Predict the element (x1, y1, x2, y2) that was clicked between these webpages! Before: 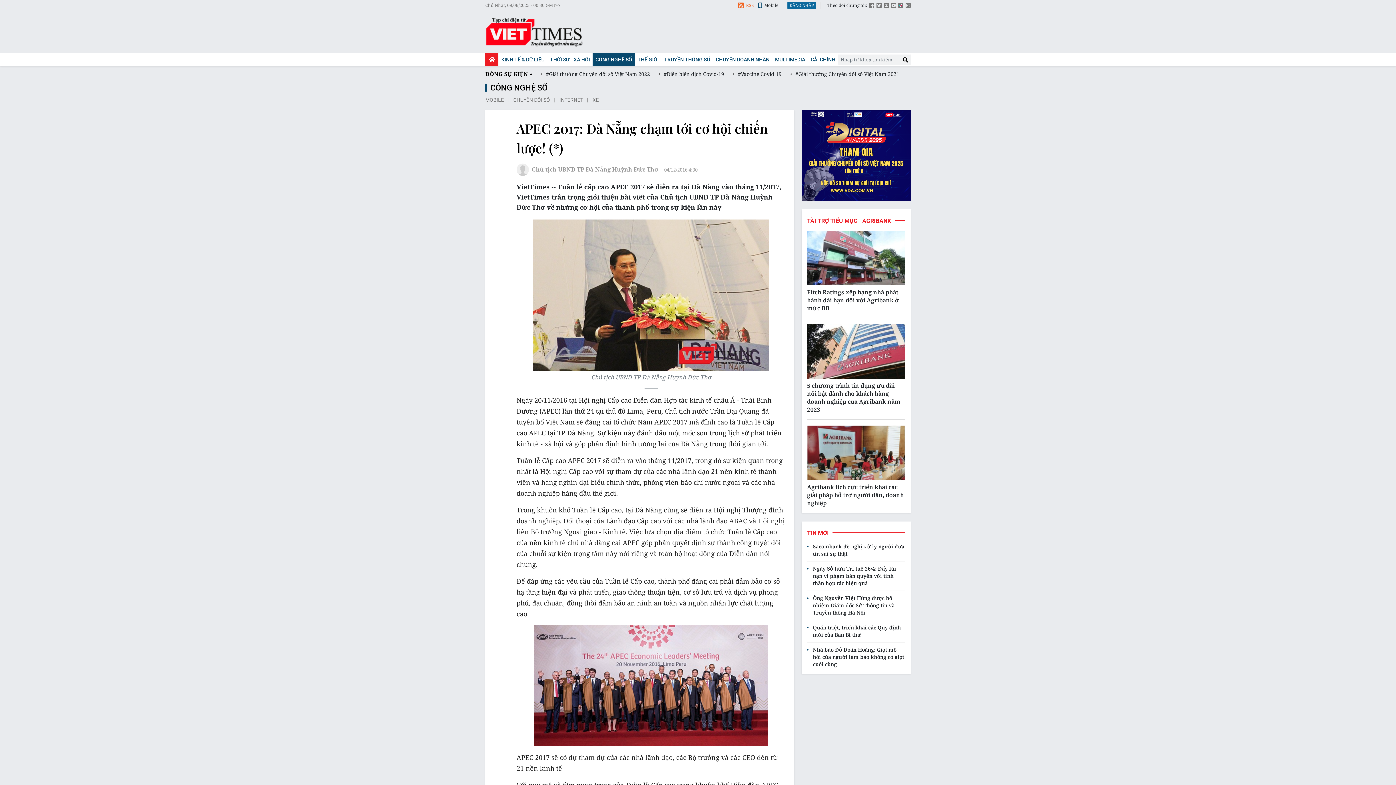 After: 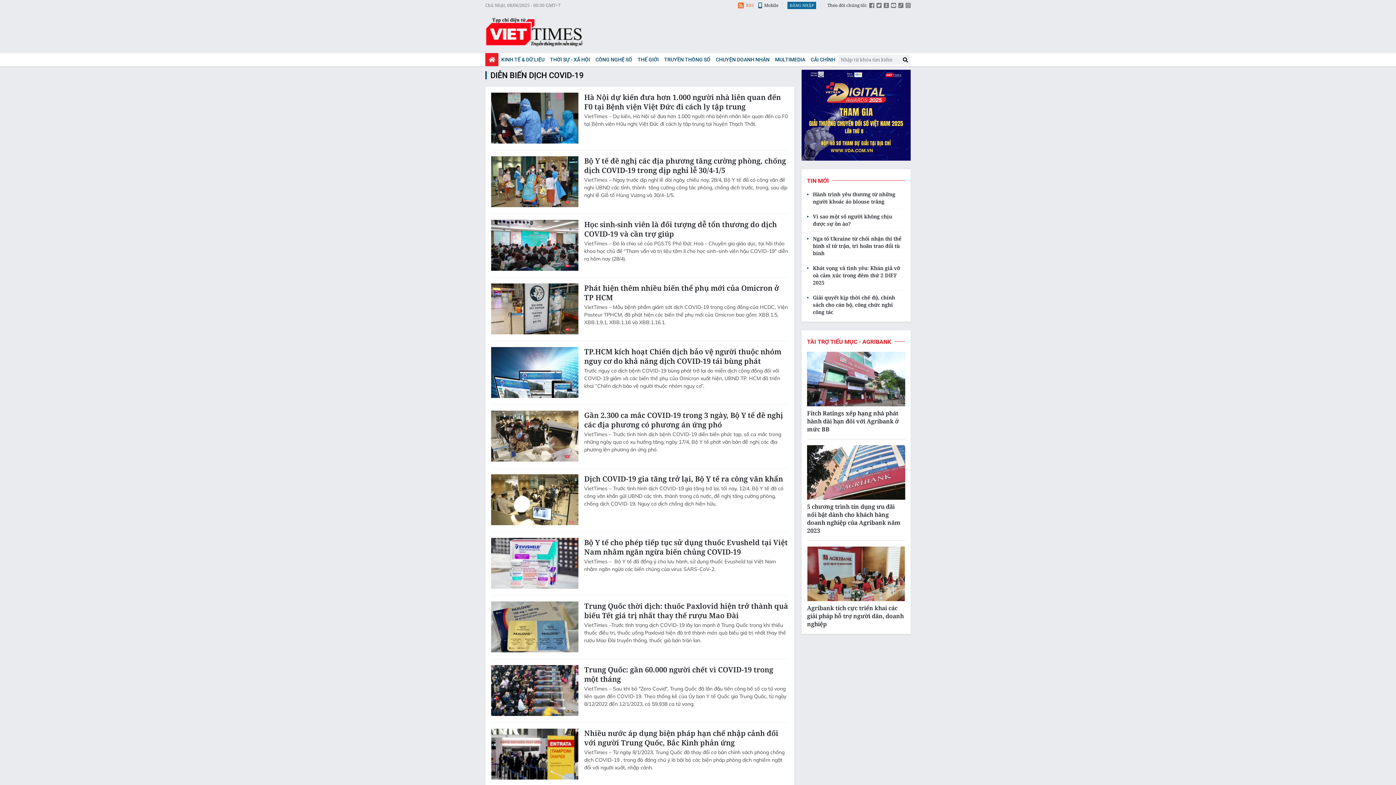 Action: bbox: (658, 70, 724, 77) label:  #Diễn biến dịch Covid-19